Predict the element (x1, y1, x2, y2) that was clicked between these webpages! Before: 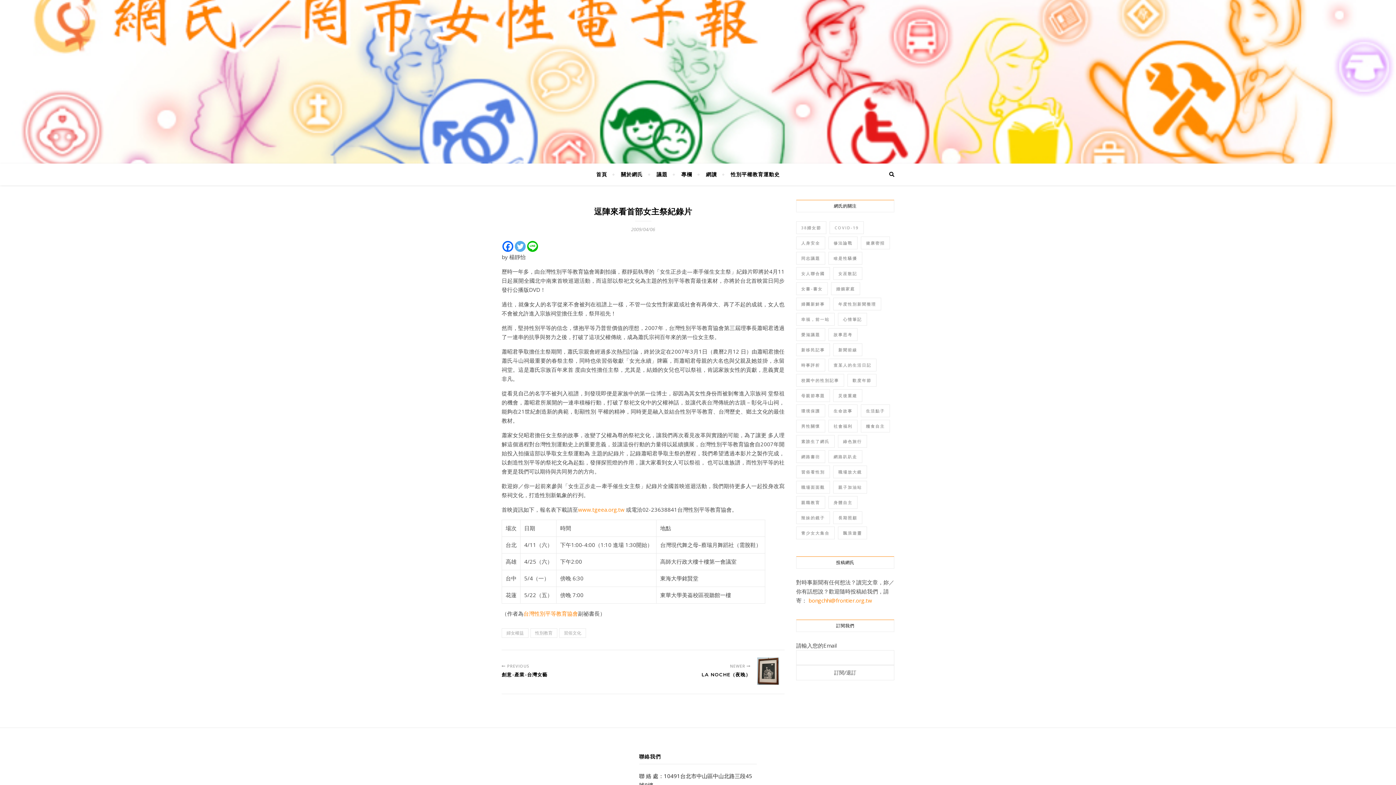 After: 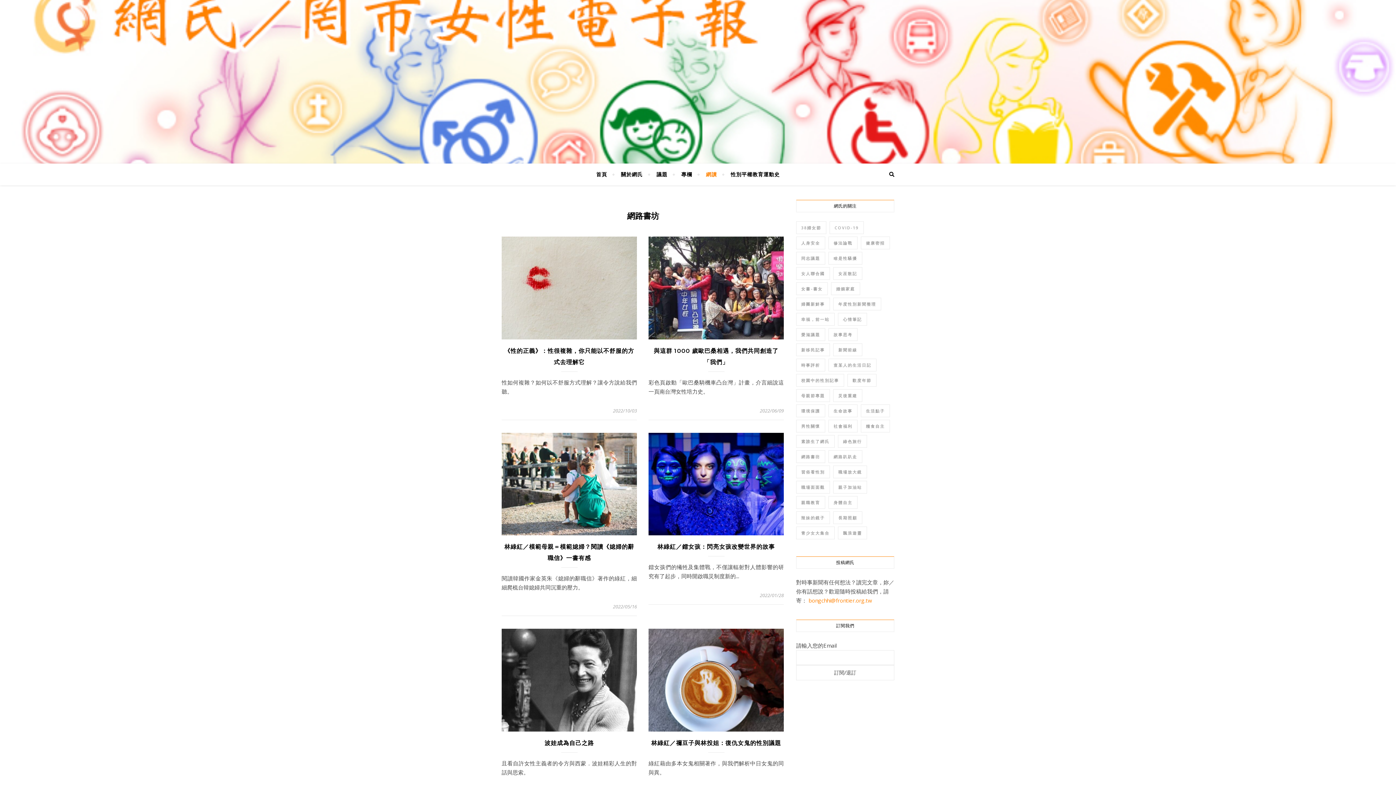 Action: bbox: (796, 450, 825, 463) label: 網路書坊 (96 個項目)